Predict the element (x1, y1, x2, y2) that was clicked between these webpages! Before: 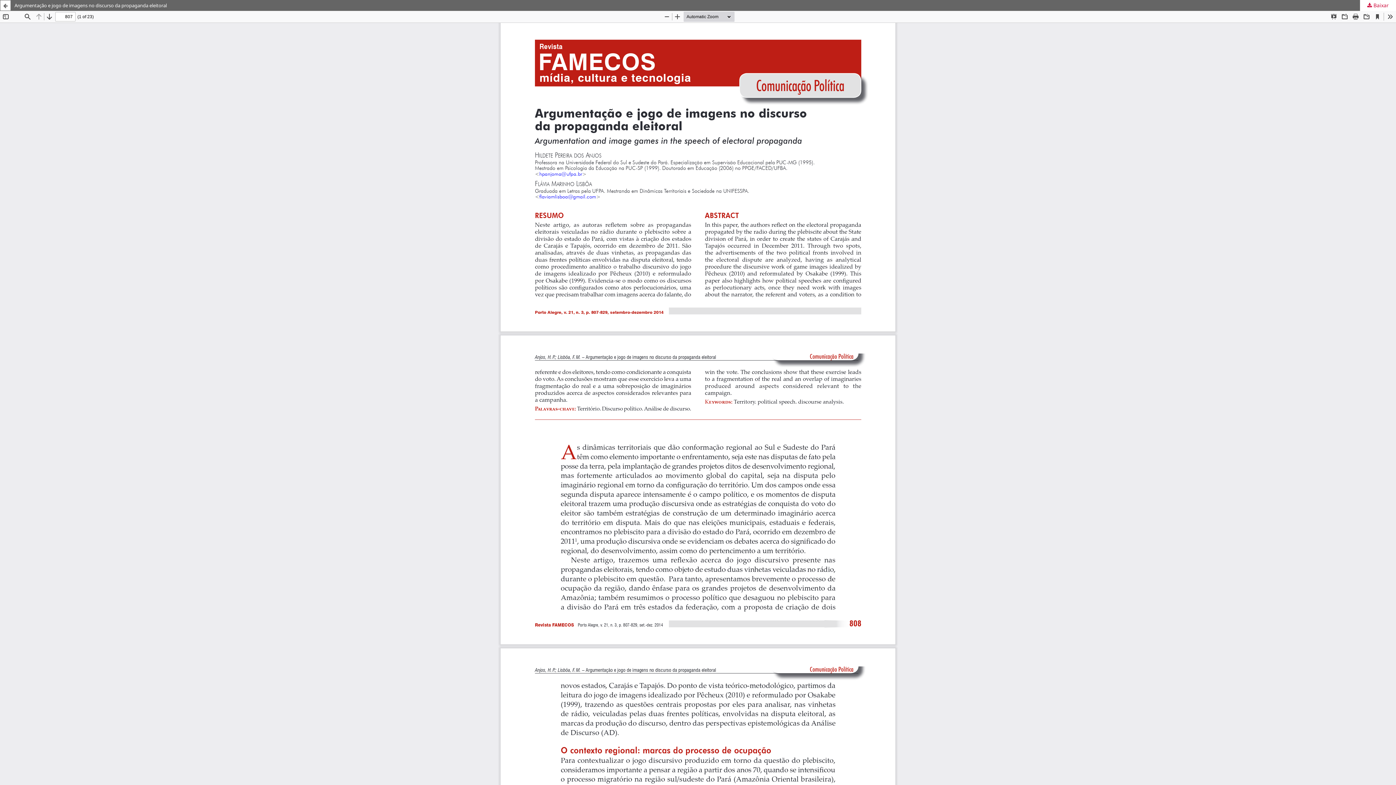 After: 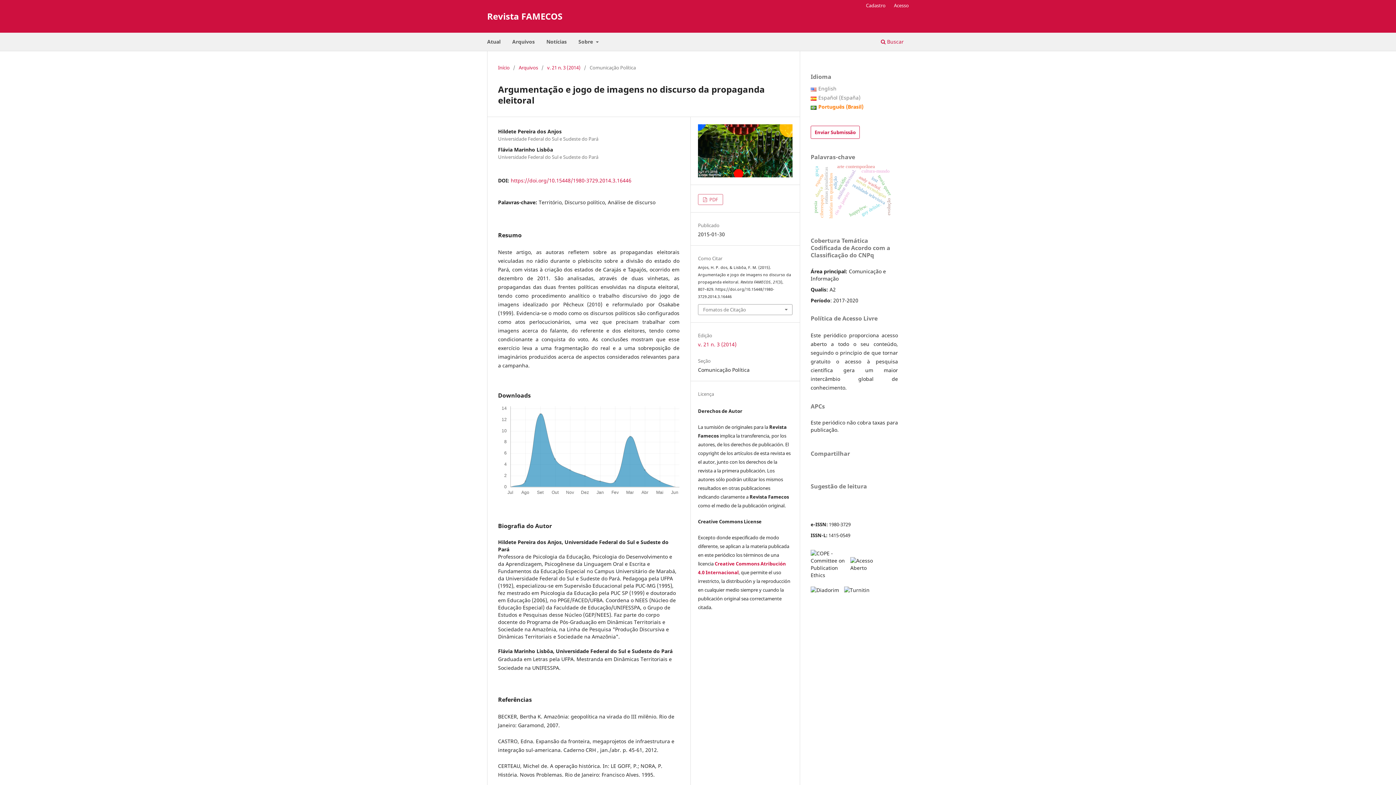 Action: label: Voltar aos Detalhes do Artigo bbox: (0, 0, 10, 10)